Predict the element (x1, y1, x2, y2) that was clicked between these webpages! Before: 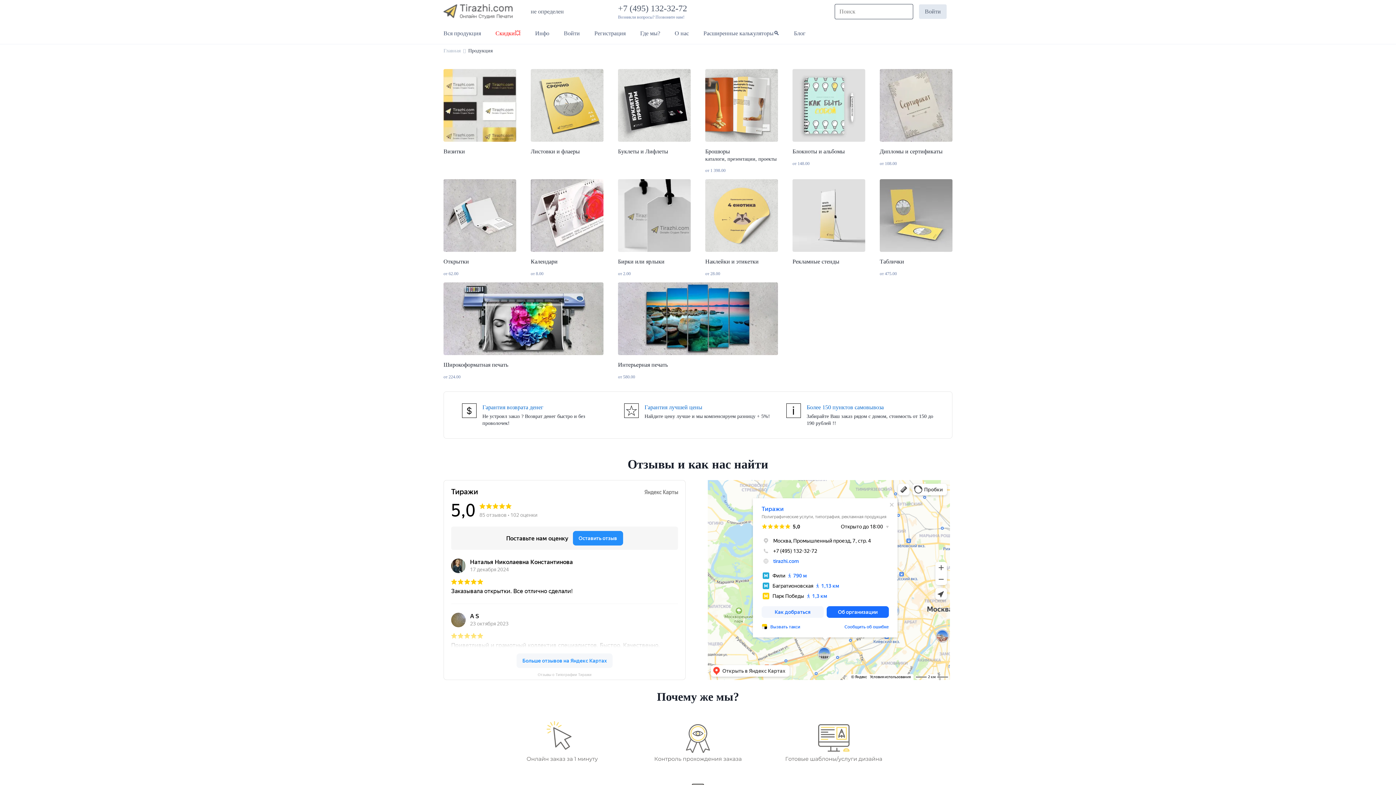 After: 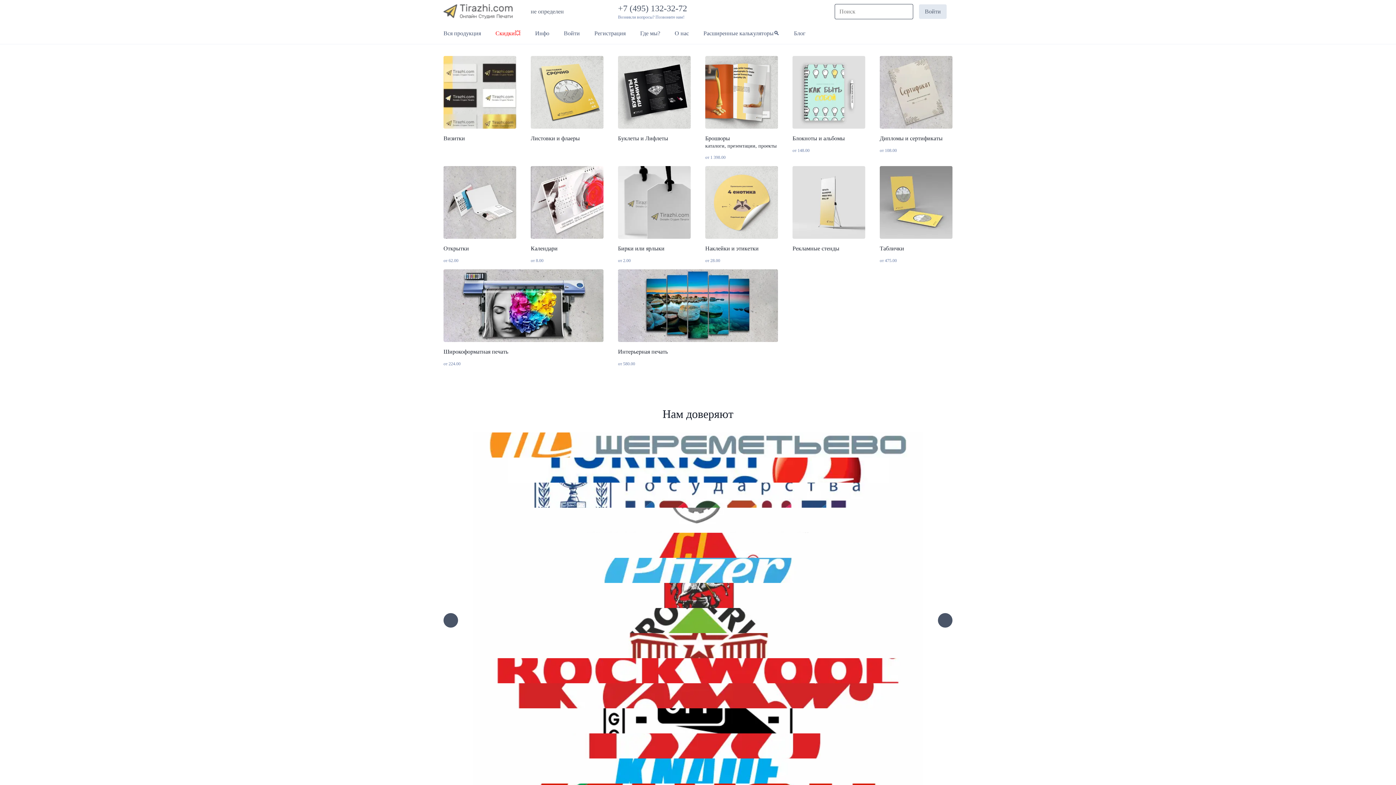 Action: bbox: (482, 404, 543, 410) label: Гарантия возврата денег